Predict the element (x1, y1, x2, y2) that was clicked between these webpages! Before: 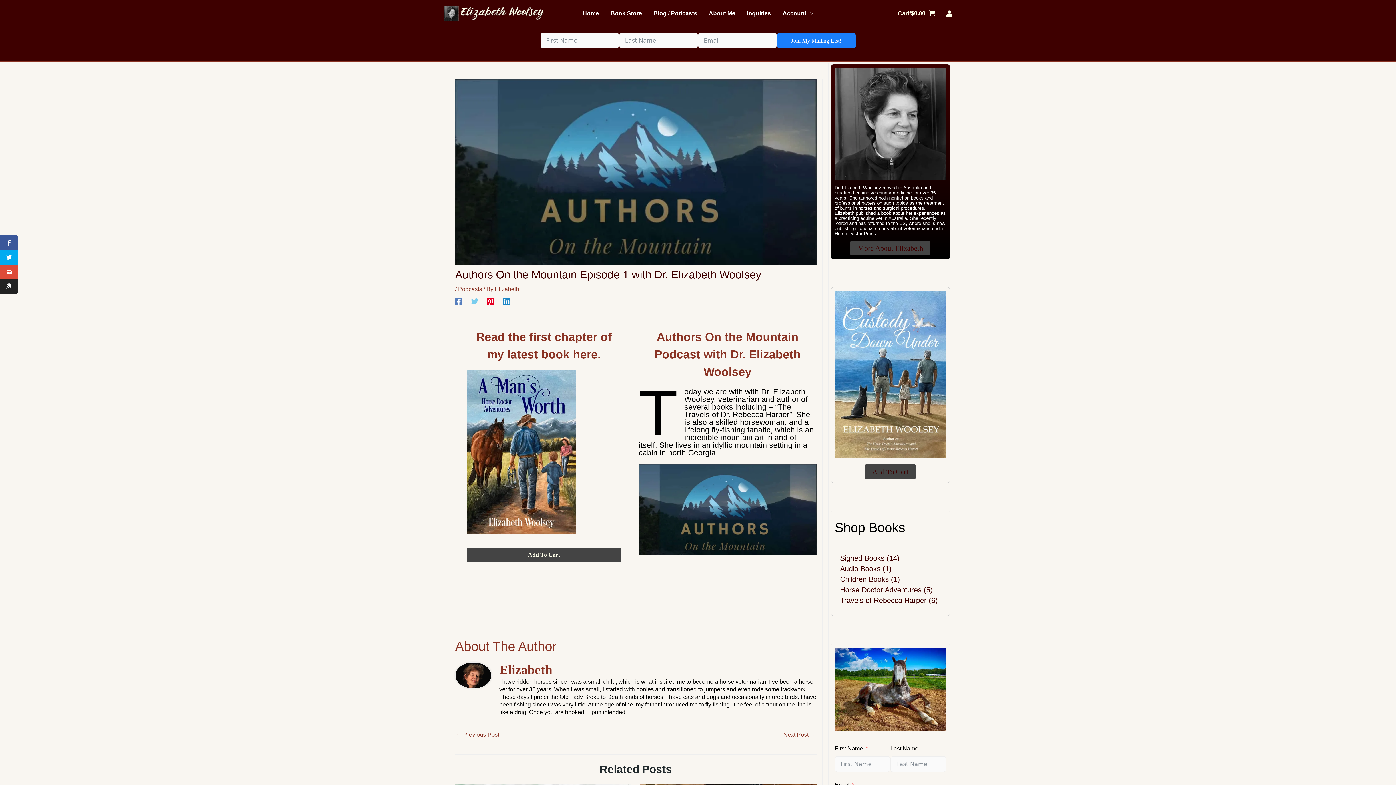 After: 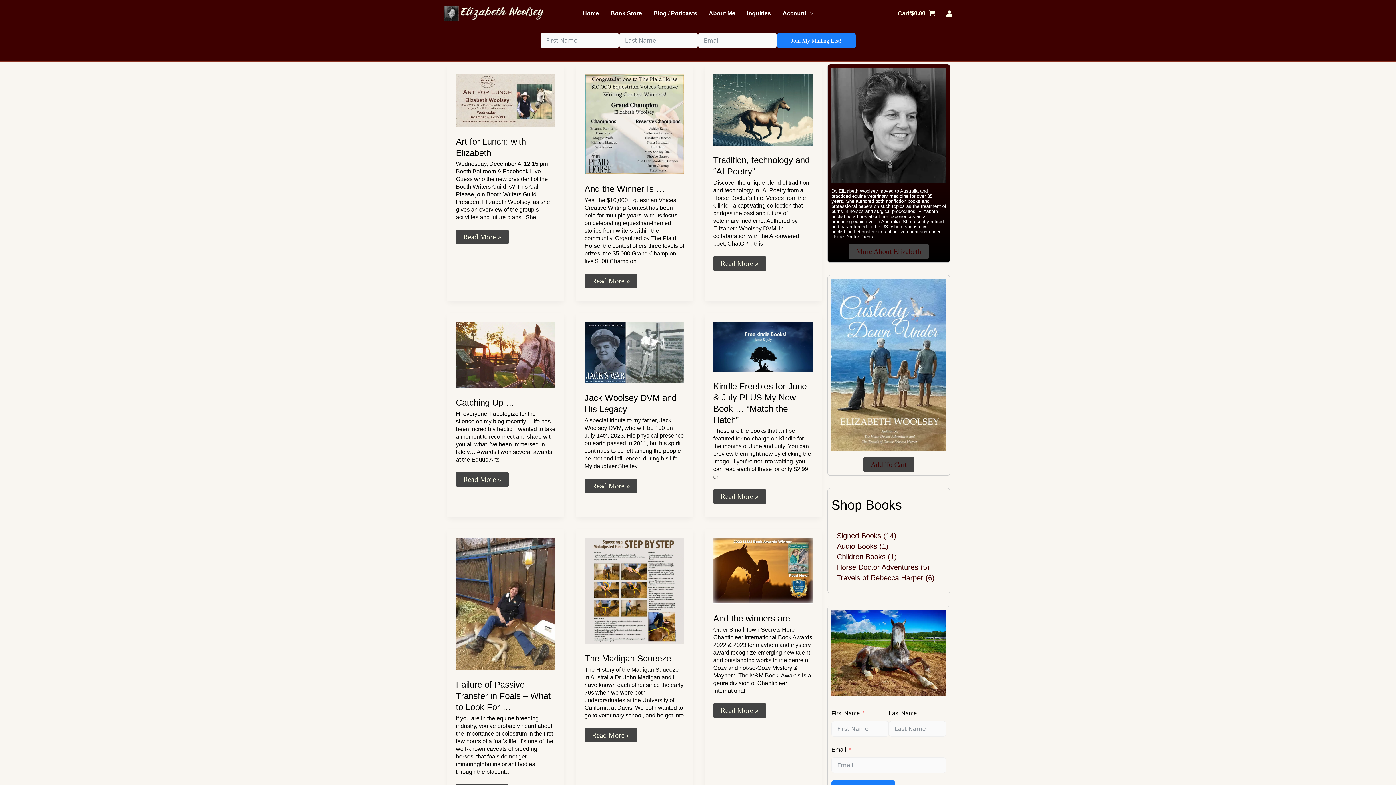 Action: bbox: (494, 286, 519, 292) label: Elizabeth